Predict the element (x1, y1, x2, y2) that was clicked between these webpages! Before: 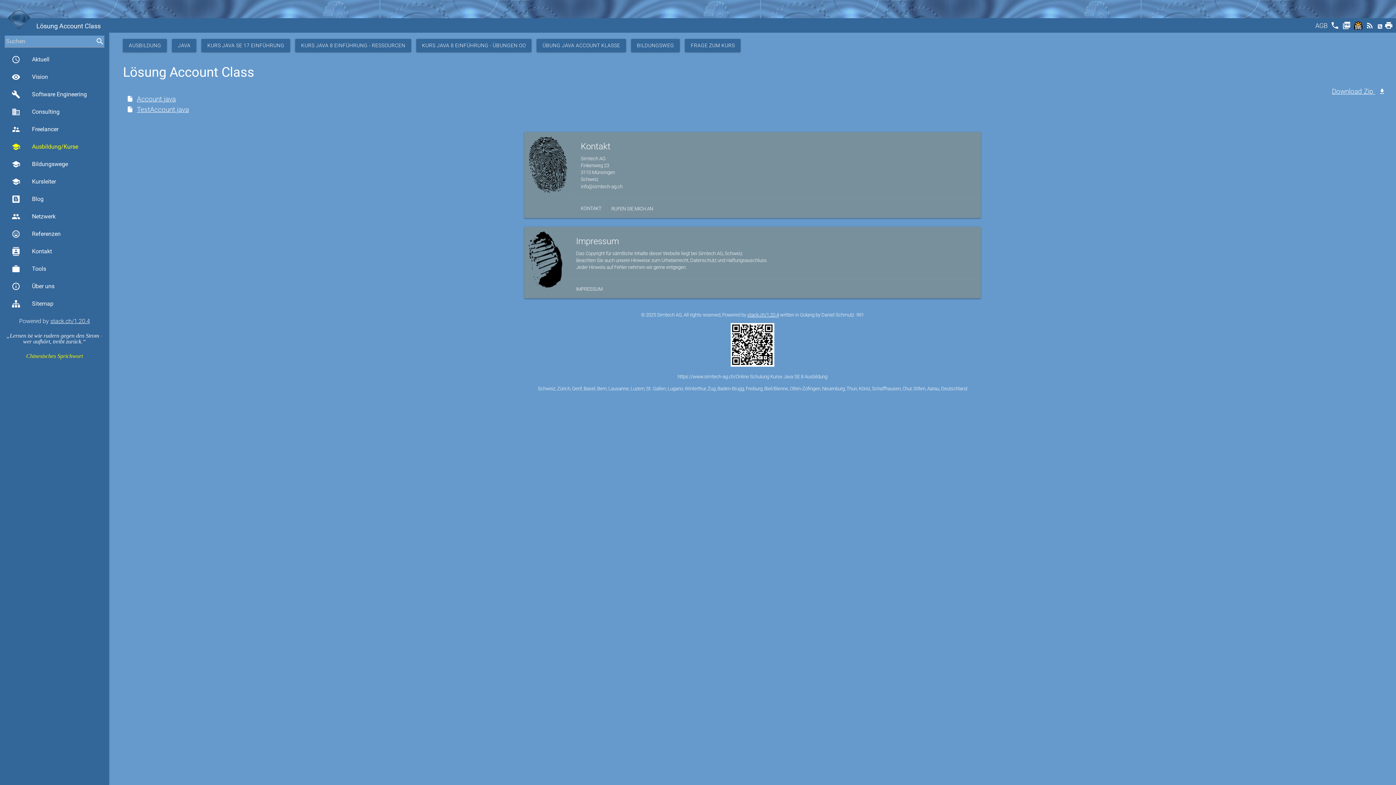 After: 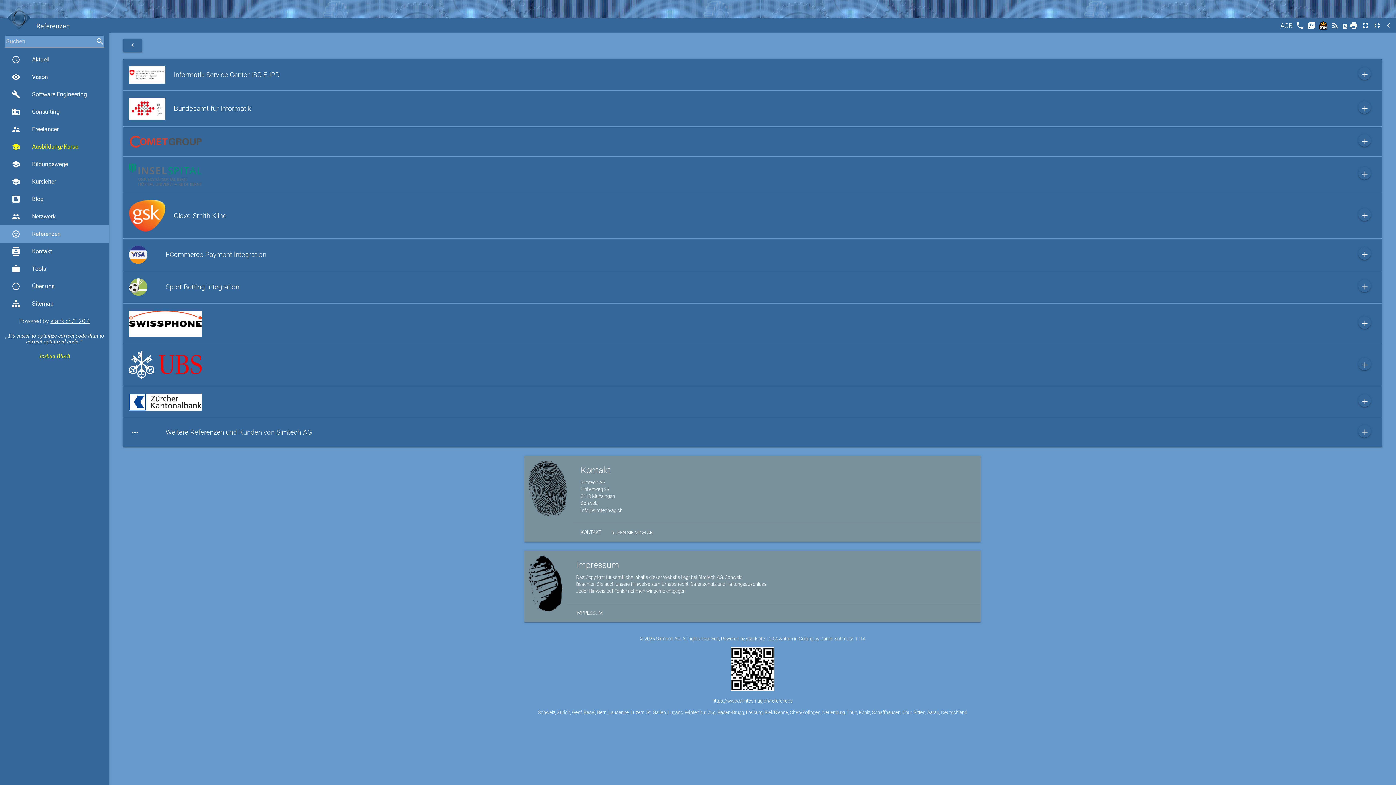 Action: label: sentiment_very_satisfied
Referenzen bbox: (0, 225, 109, 242)